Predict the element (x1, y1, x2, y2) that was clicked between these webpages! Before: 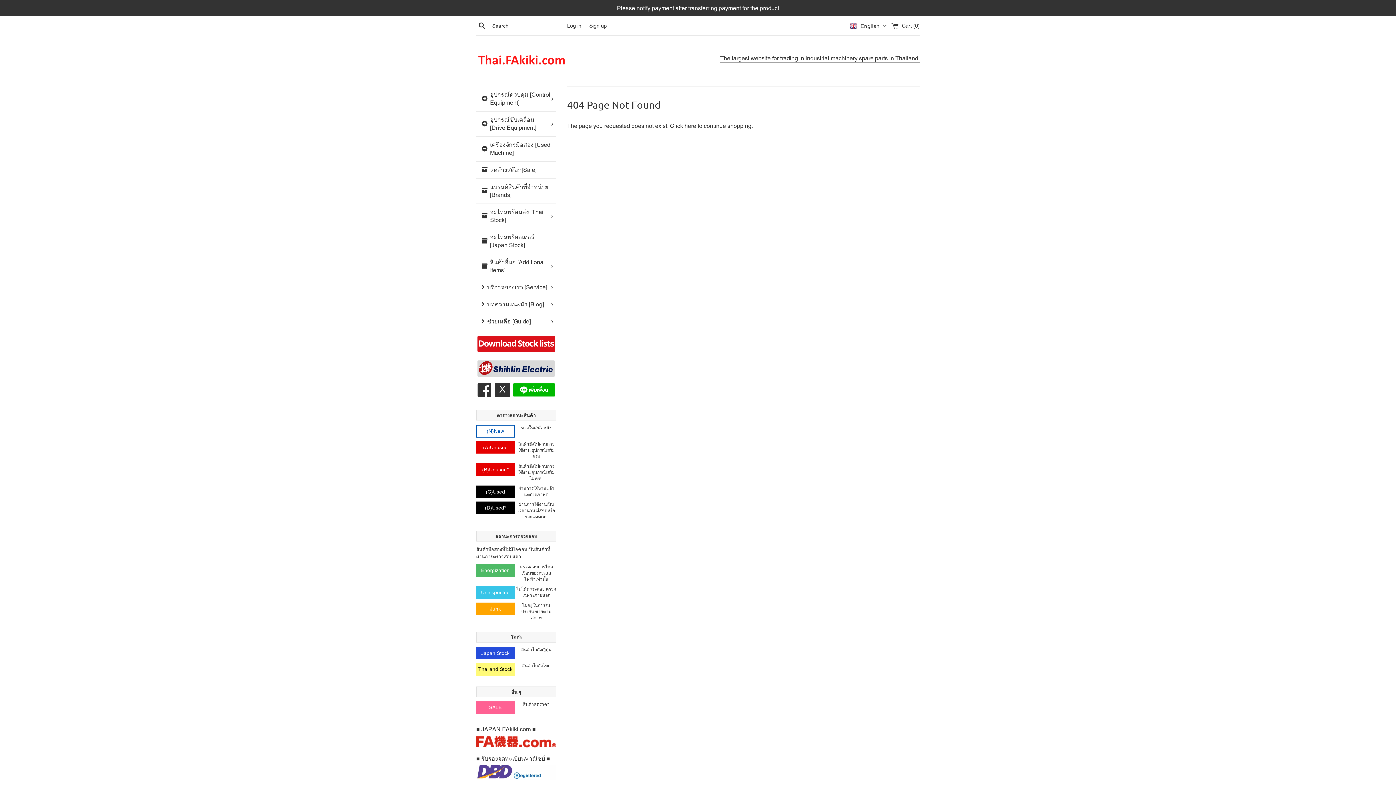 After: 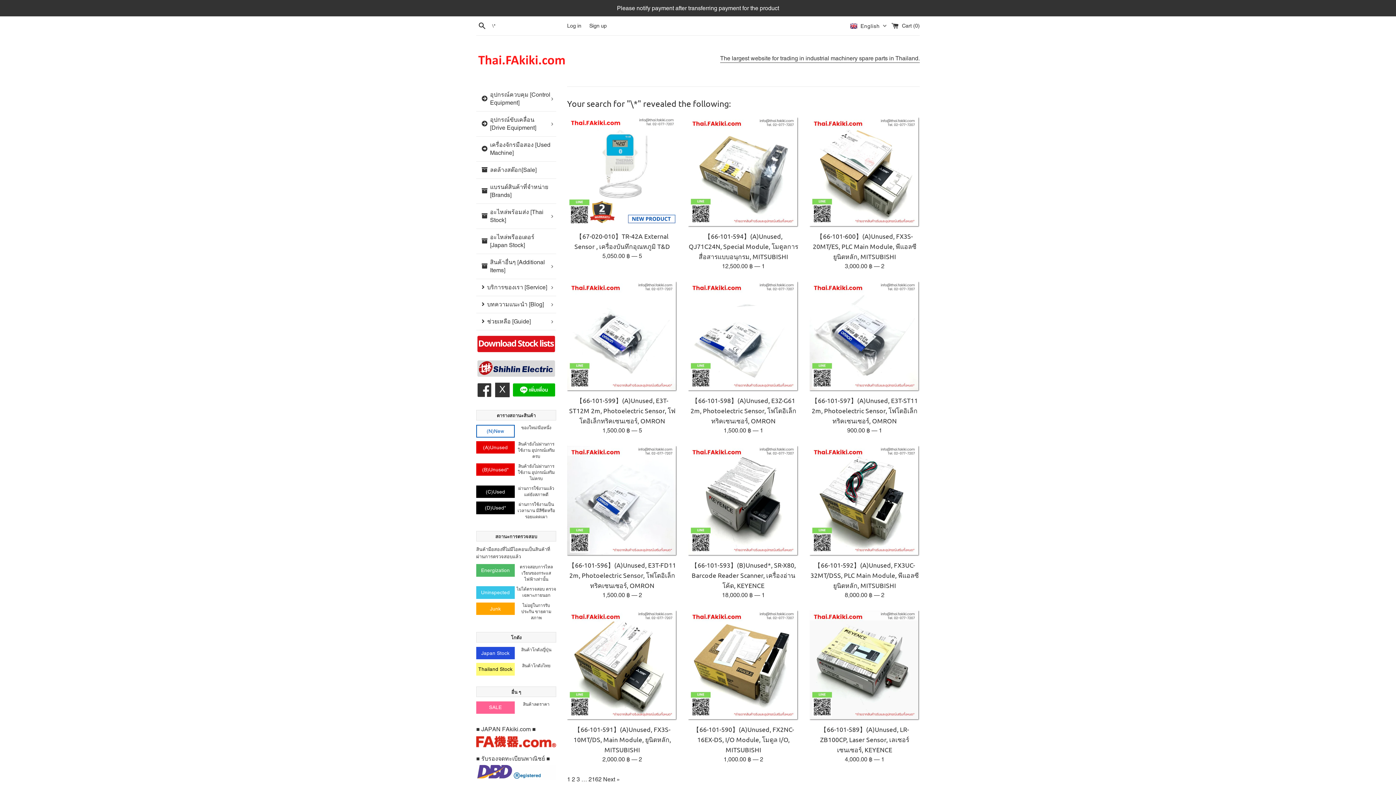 Action: label: Search bbox: (476, 20, 488, 30)